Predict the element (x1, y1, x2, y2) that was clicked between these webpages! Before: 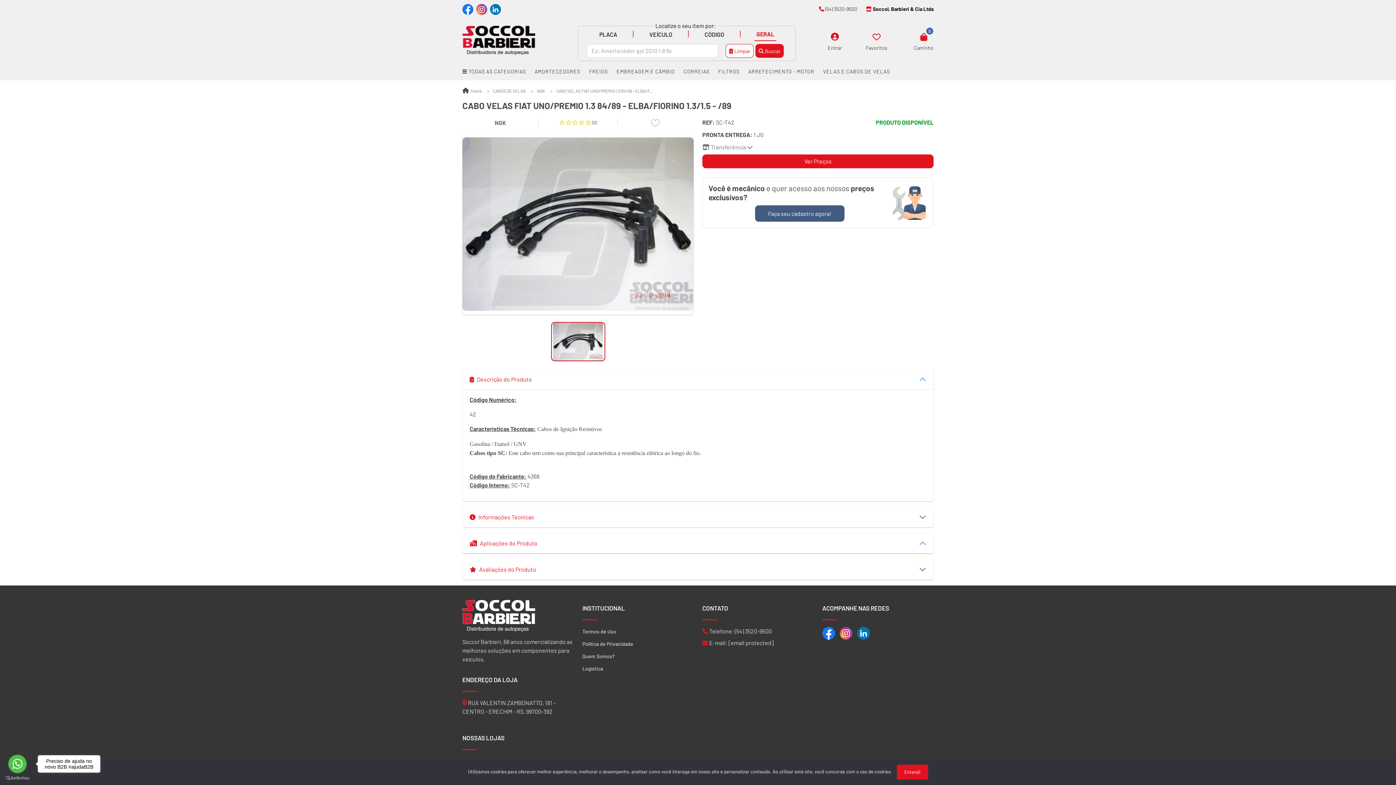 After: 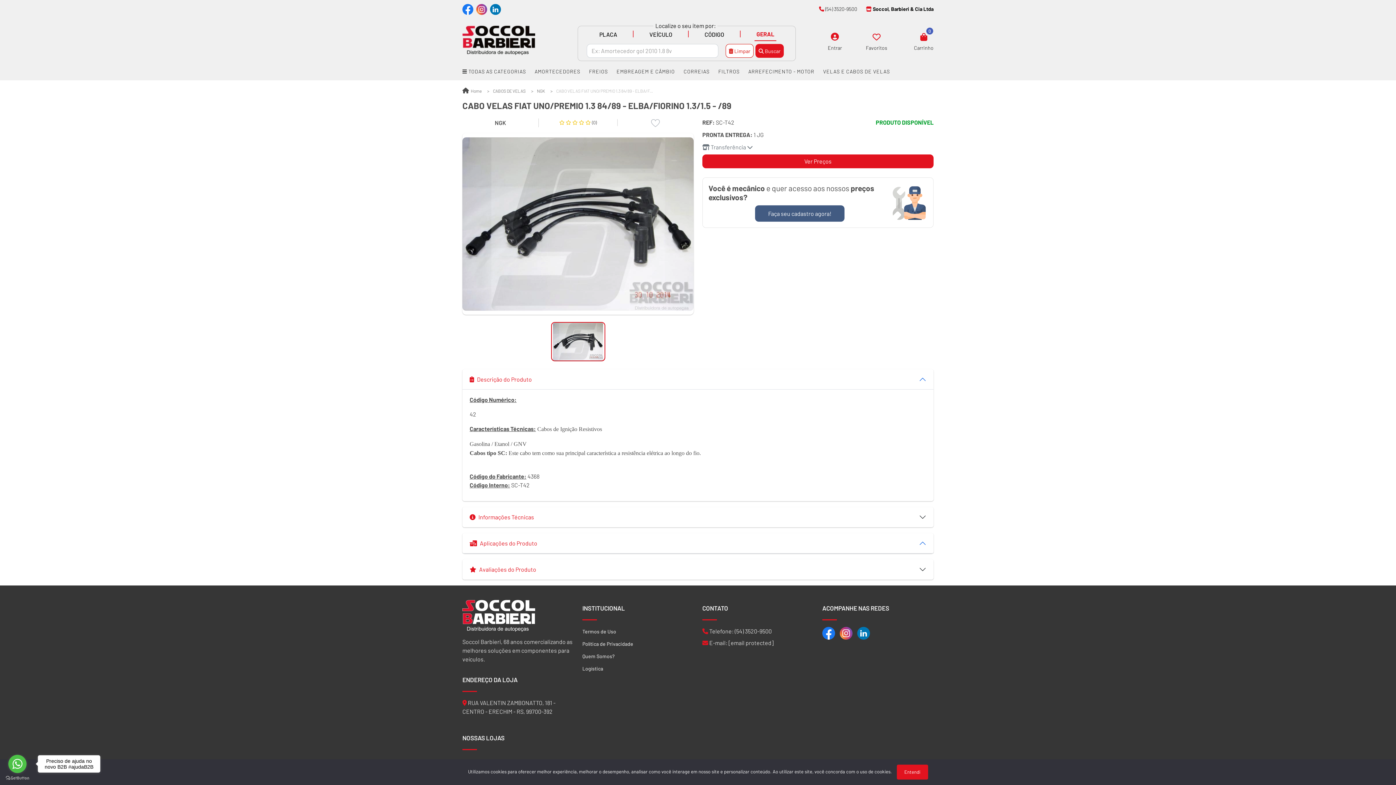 Action: label: CABO VELAS FIAT UNO/PREMIO 1.3 84/89 - ELBA/F... bbox: (556, 88, 653, 93)